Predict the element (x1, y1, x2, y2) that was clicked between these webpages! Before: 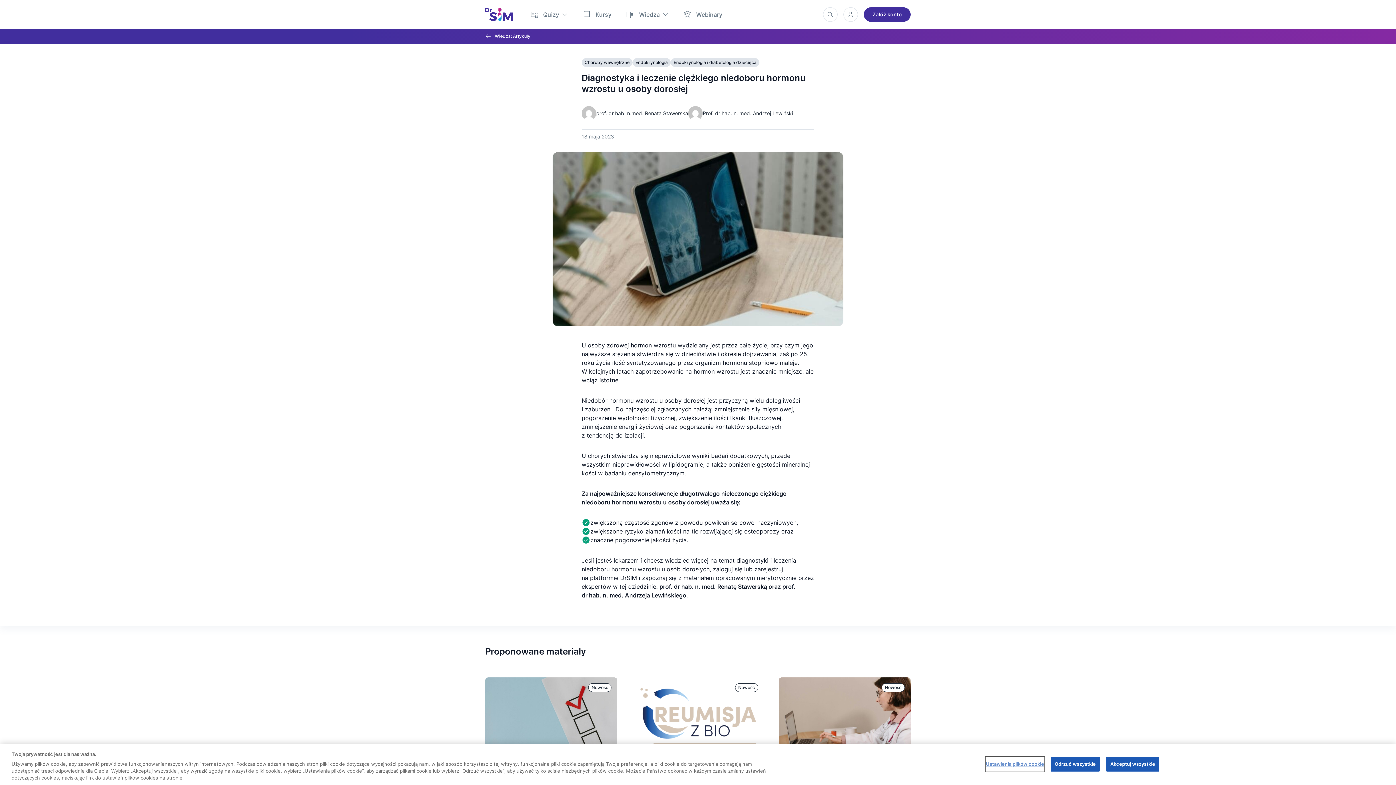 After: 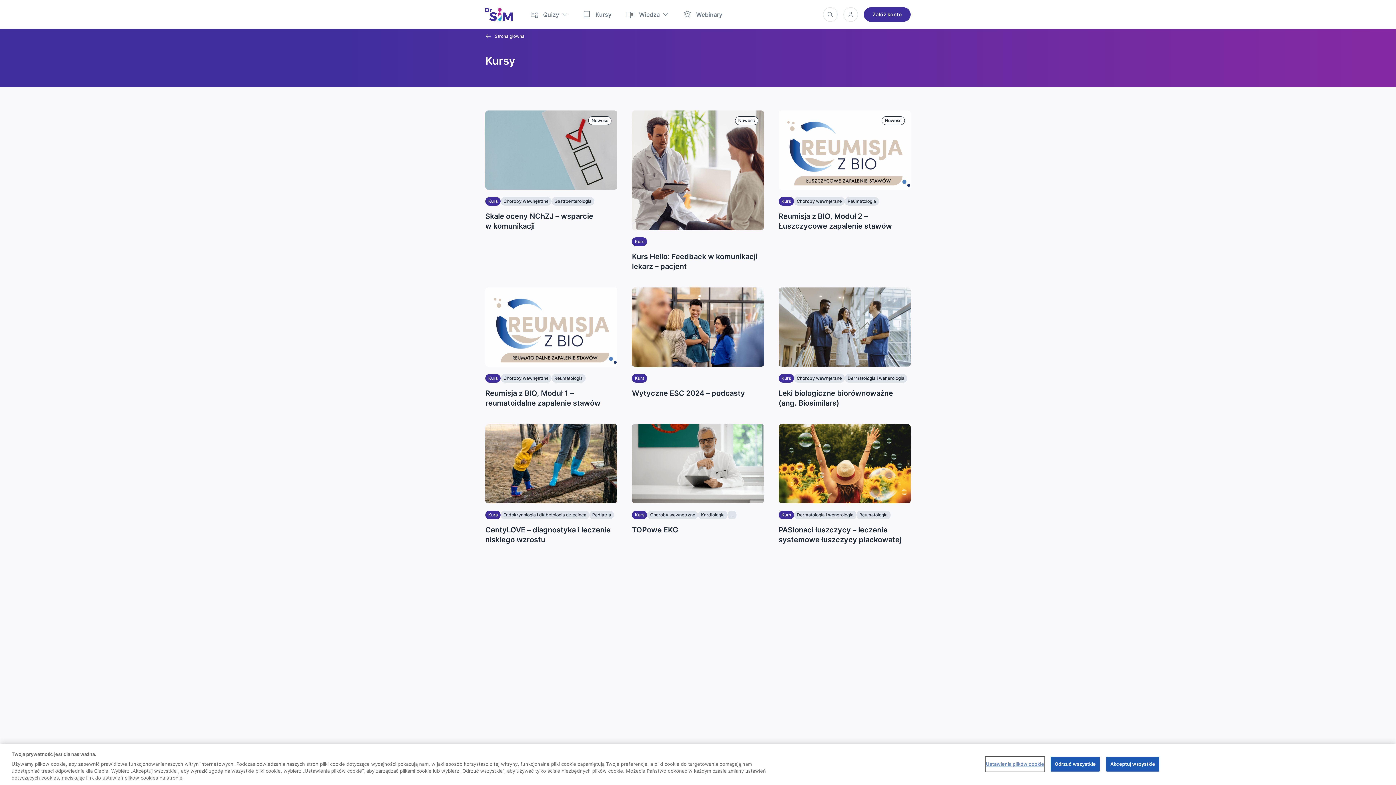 Action: label: Kursy bbox: (575, 5, 618, 23)